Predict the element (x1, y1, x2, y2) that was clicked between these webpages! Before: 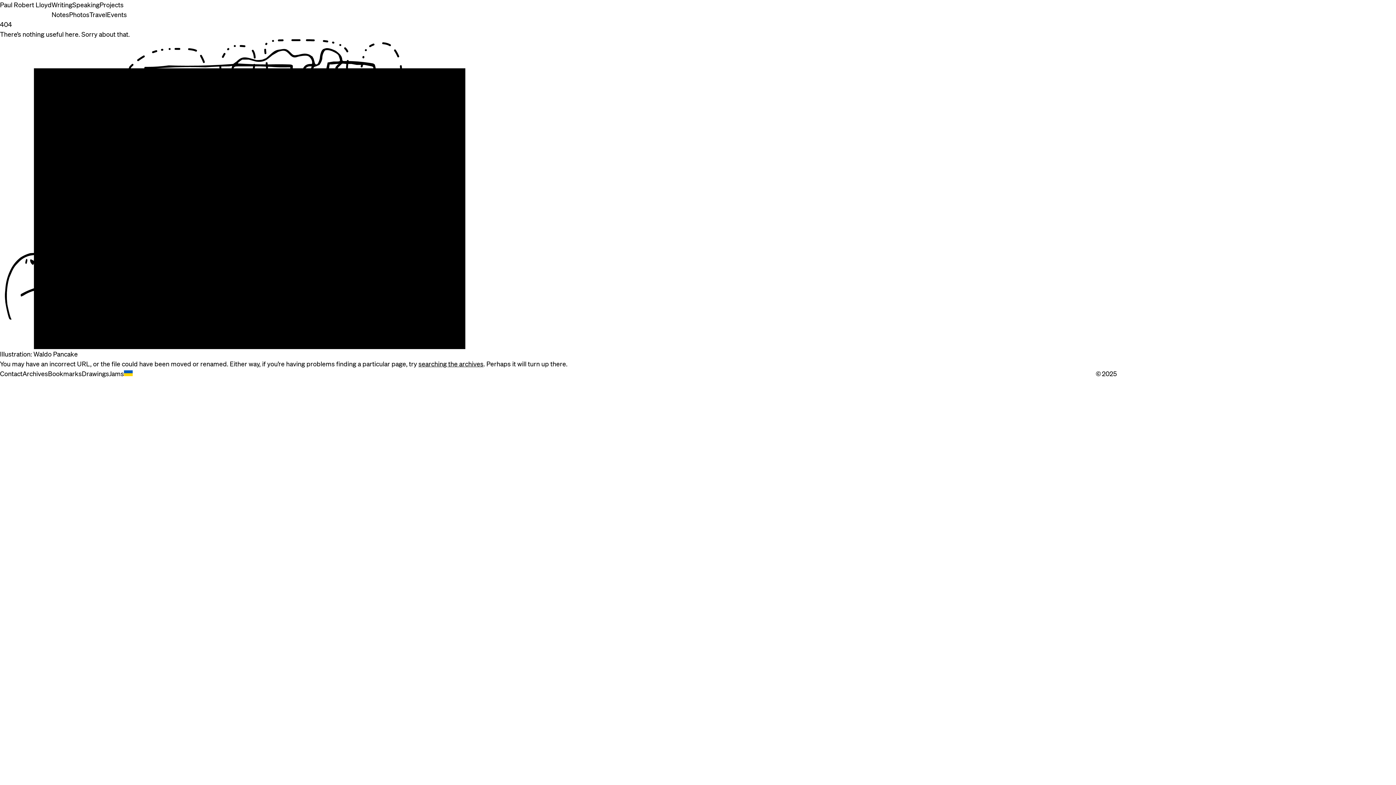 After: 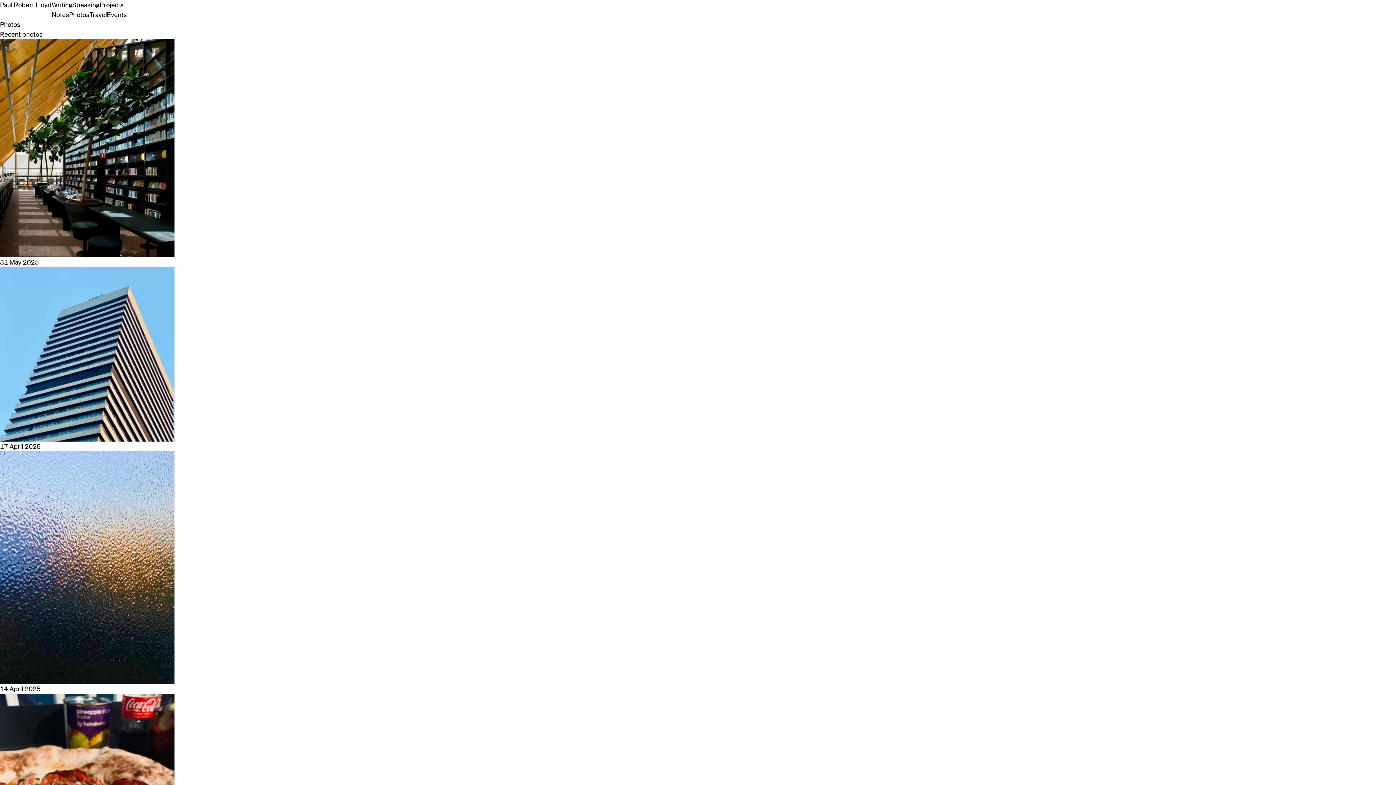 Action: label: Photos bbox: (69, 10, 89, 18)